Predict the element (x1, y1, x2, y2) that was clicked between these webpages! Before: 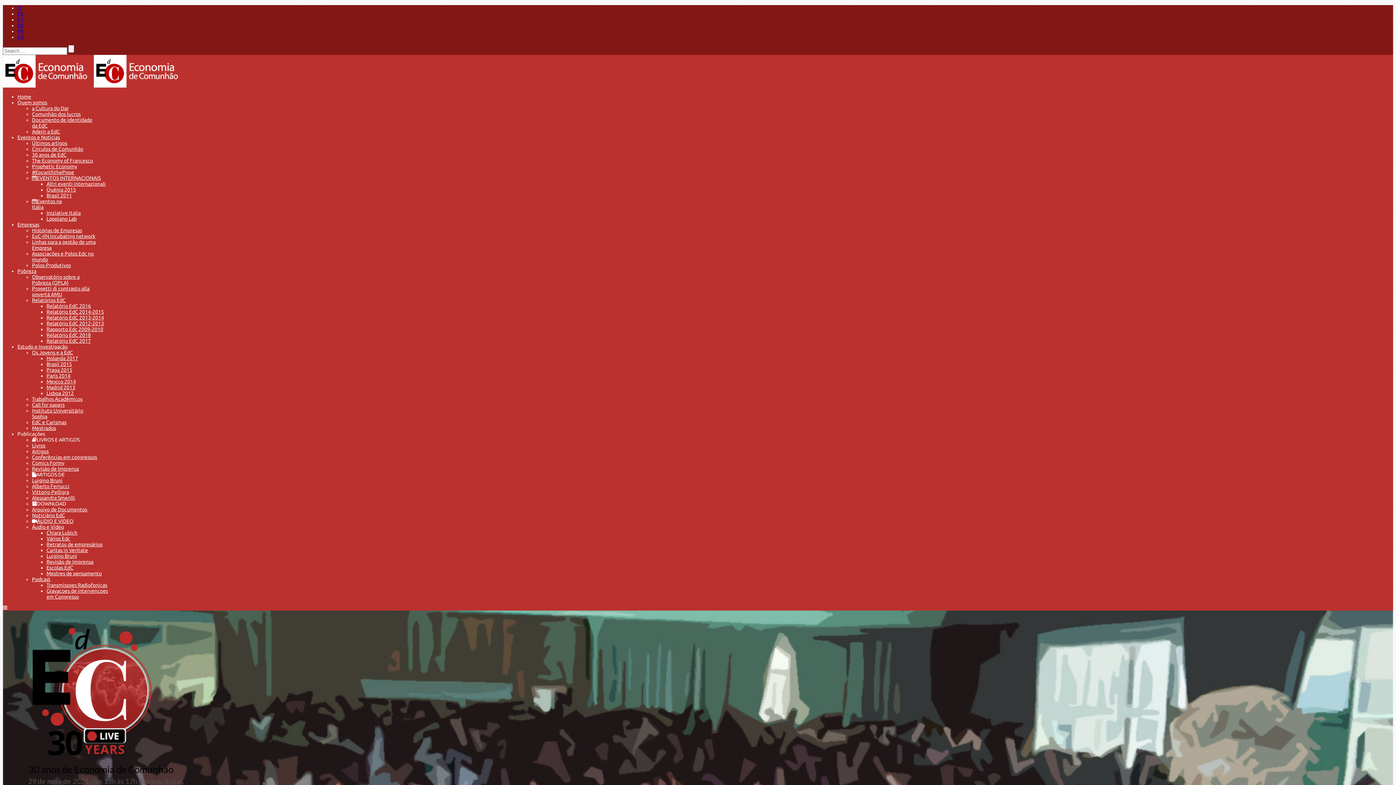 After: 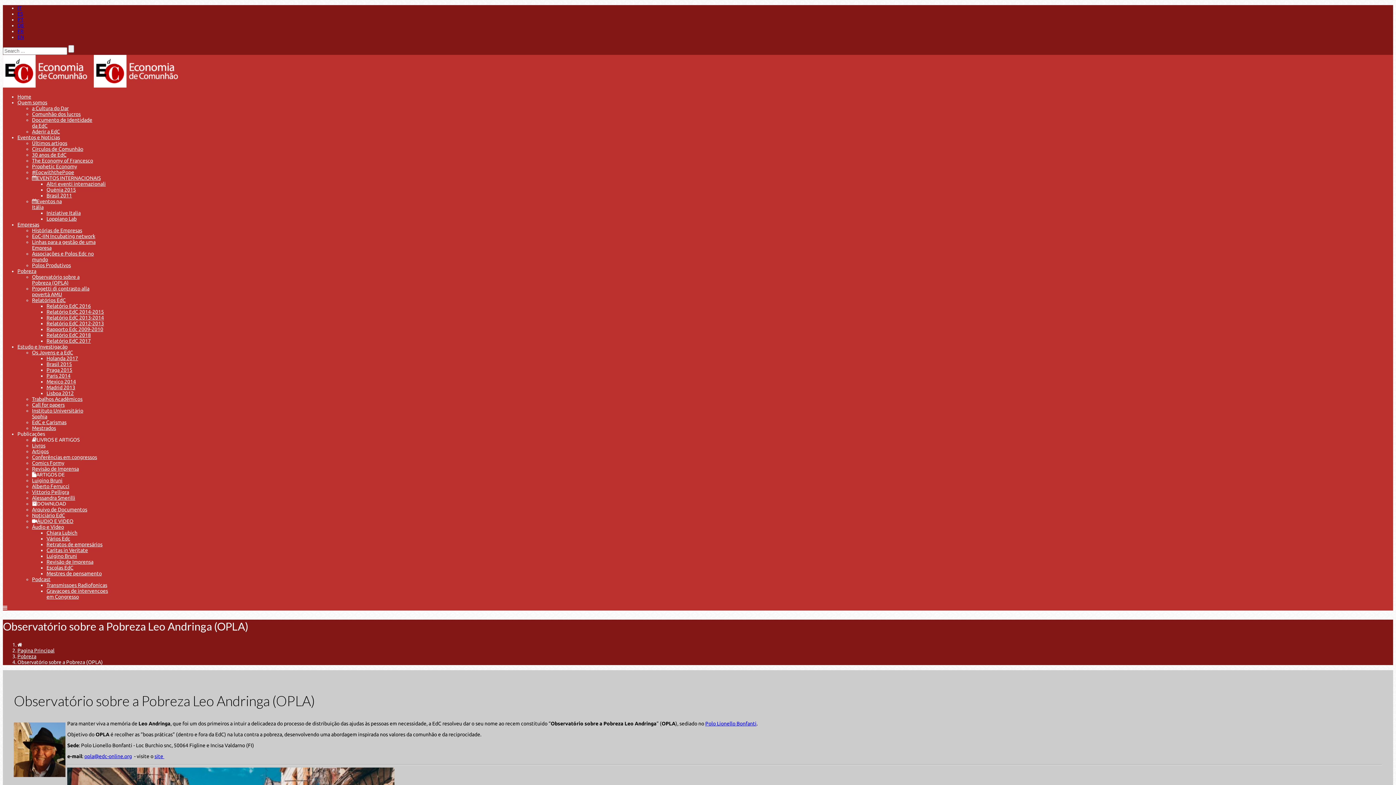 Action: label: Pobreza bbox: (17, 268, 36, 274)